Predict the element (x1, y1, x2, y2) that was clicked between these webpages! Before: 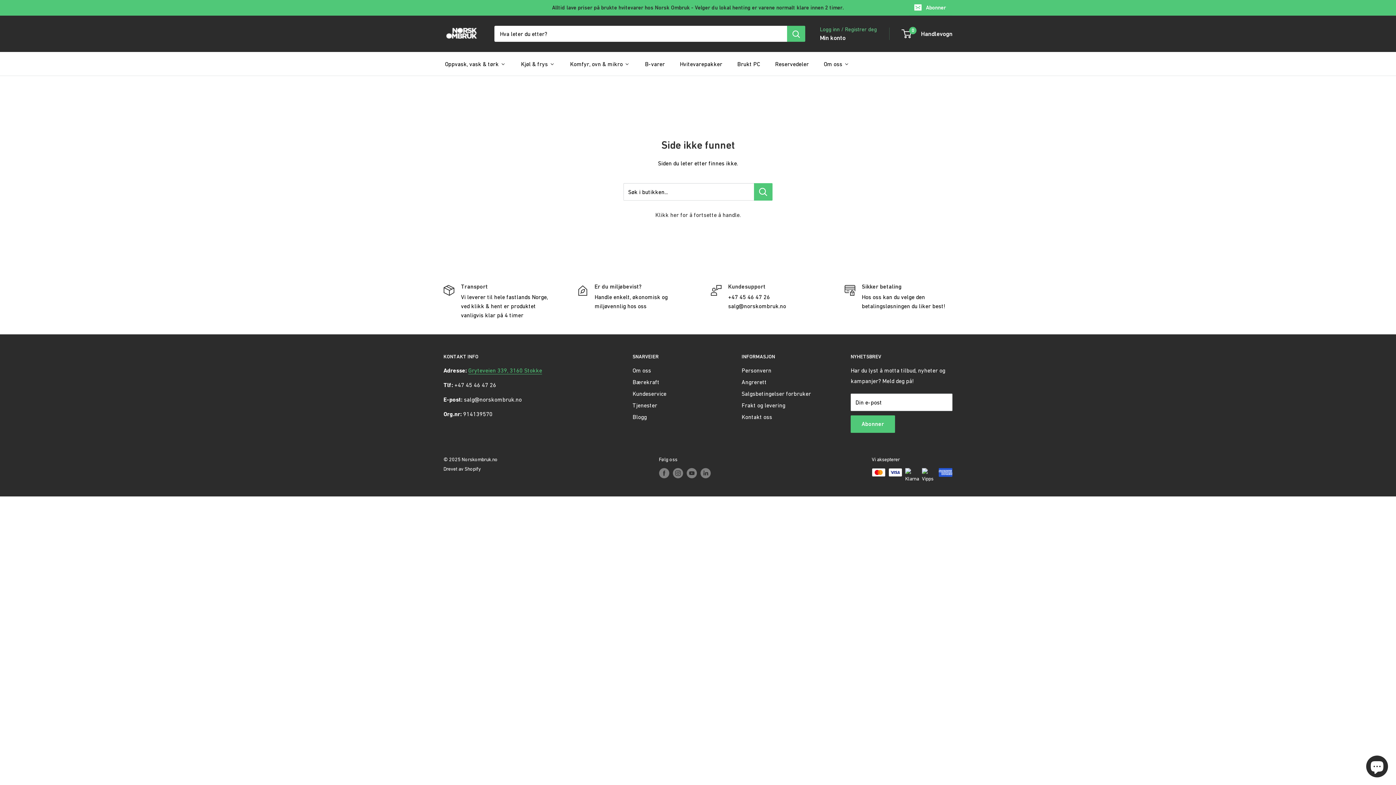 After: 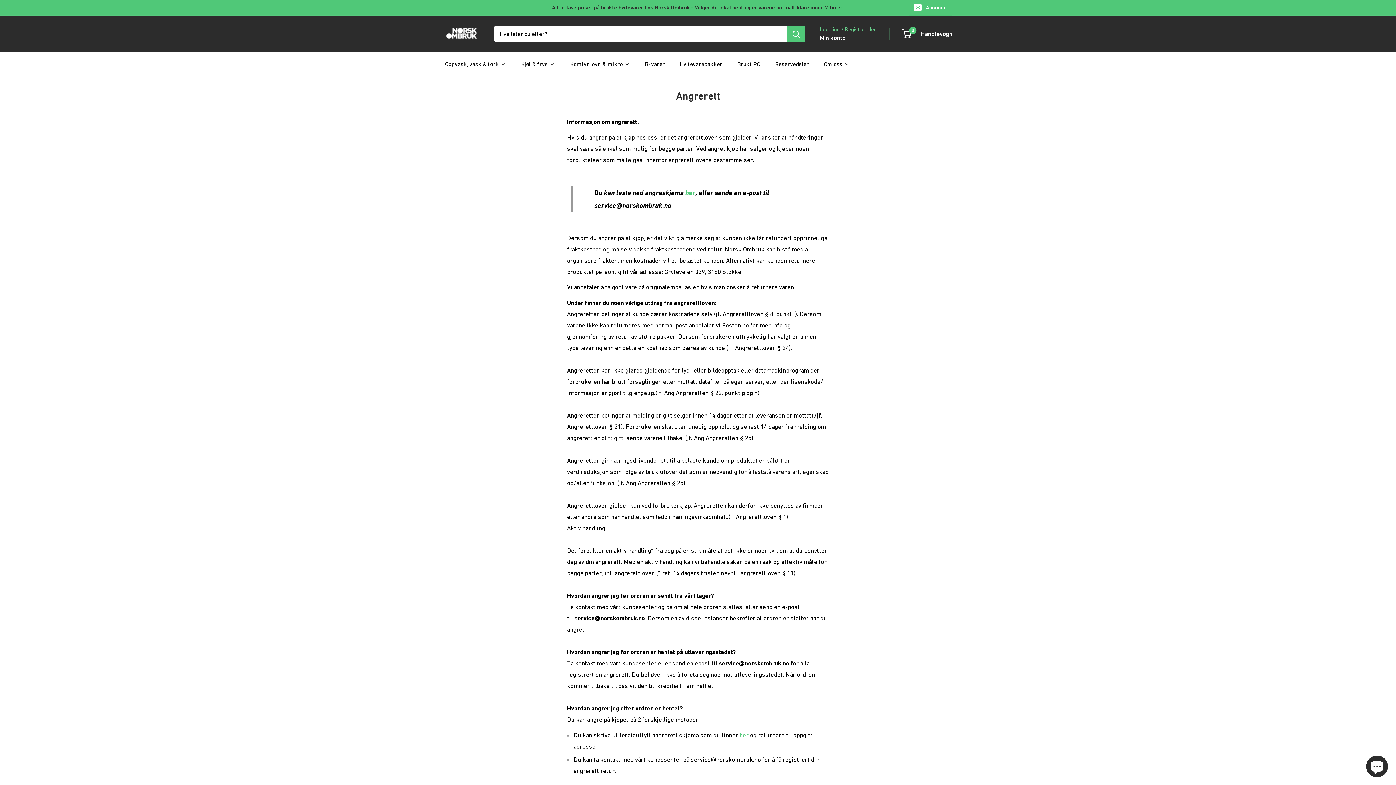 Action: bbox: (741, 376, 825, 387) label: Angrerett